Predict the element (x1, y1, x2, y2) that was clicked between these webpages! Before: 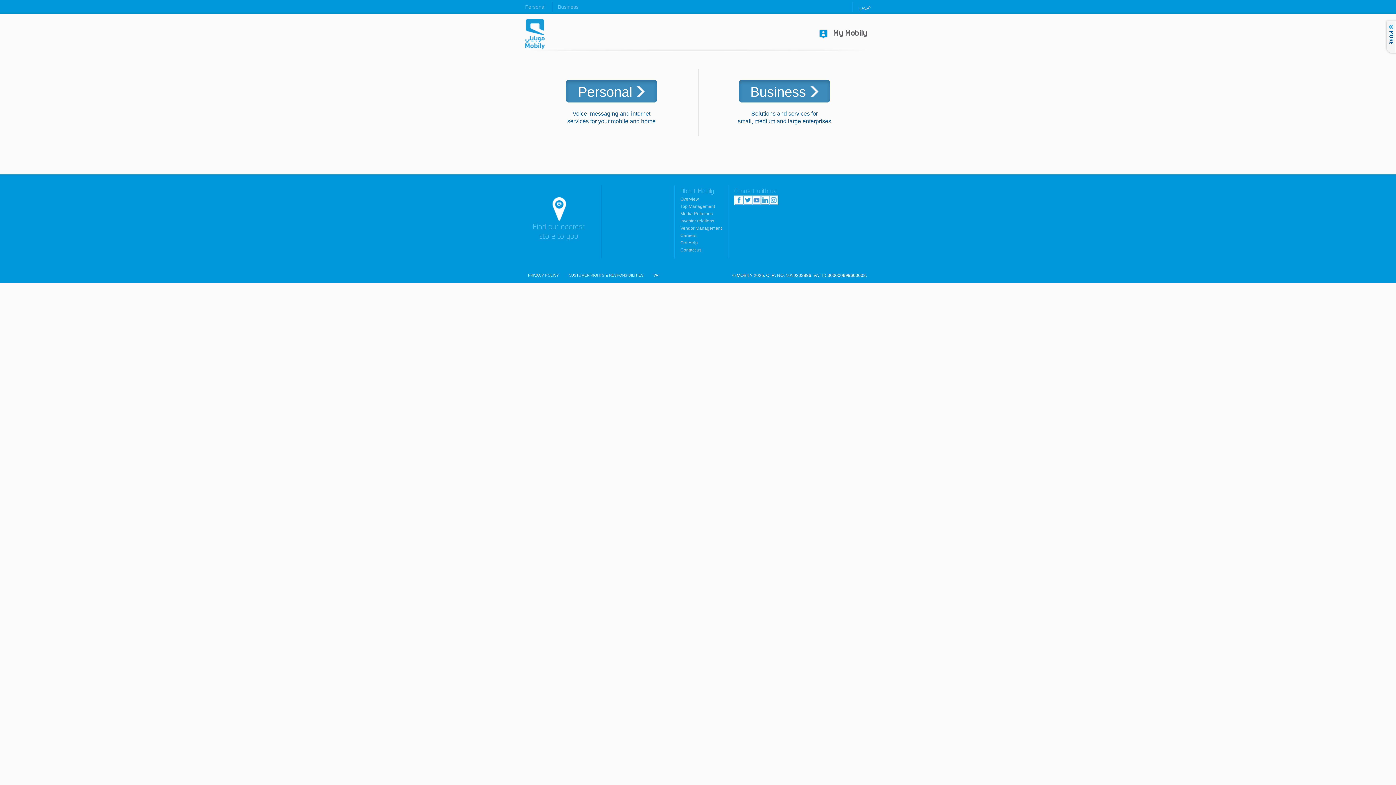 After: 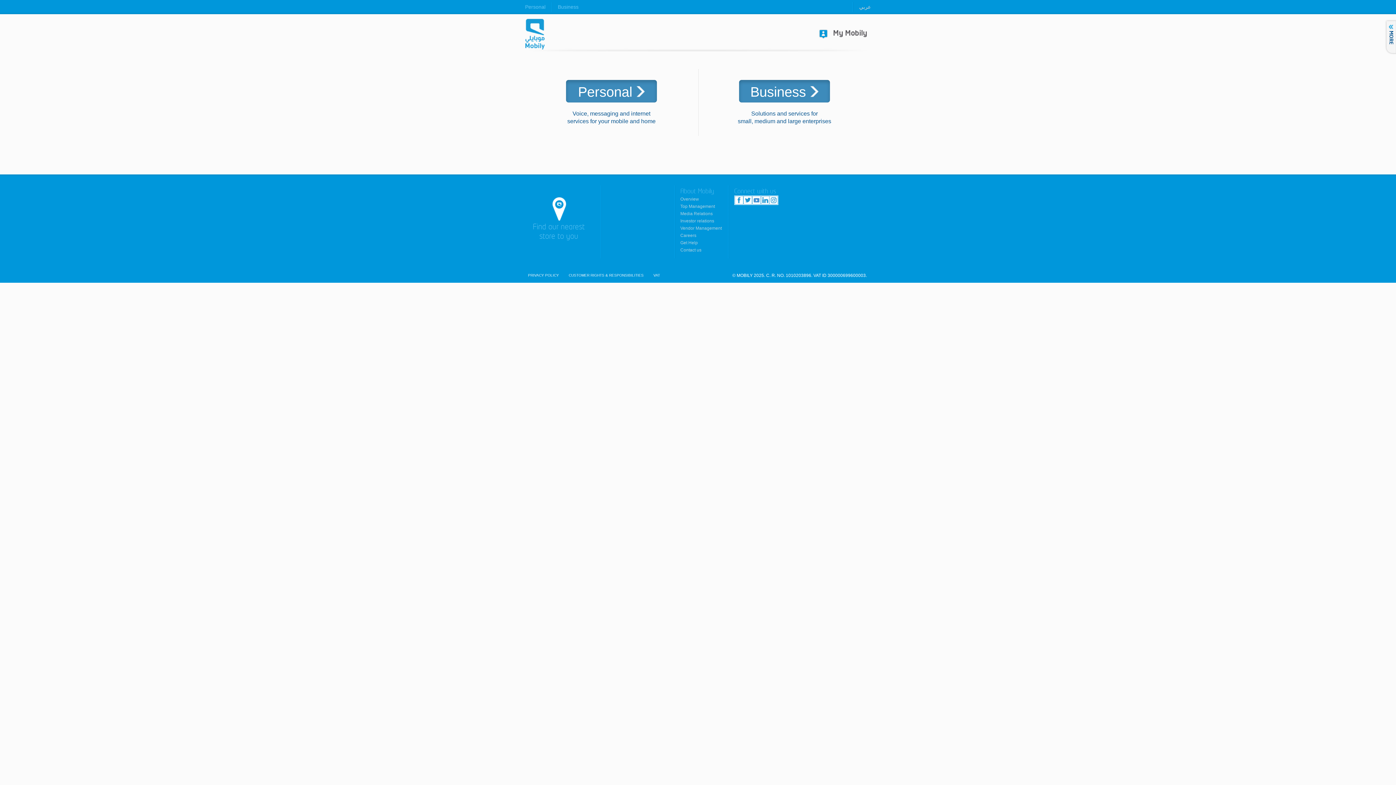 Action: bbox: (680, 196, 699, 201) label: Overview